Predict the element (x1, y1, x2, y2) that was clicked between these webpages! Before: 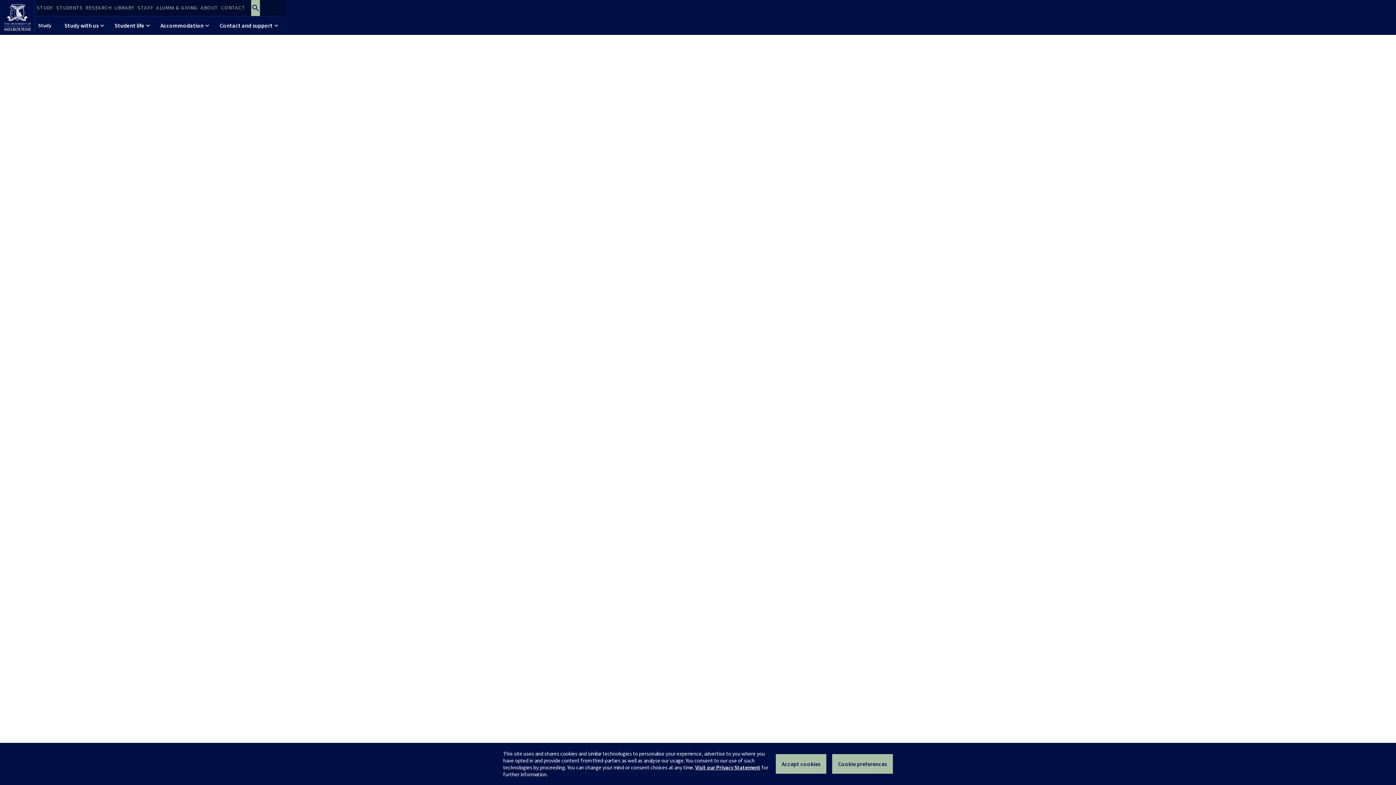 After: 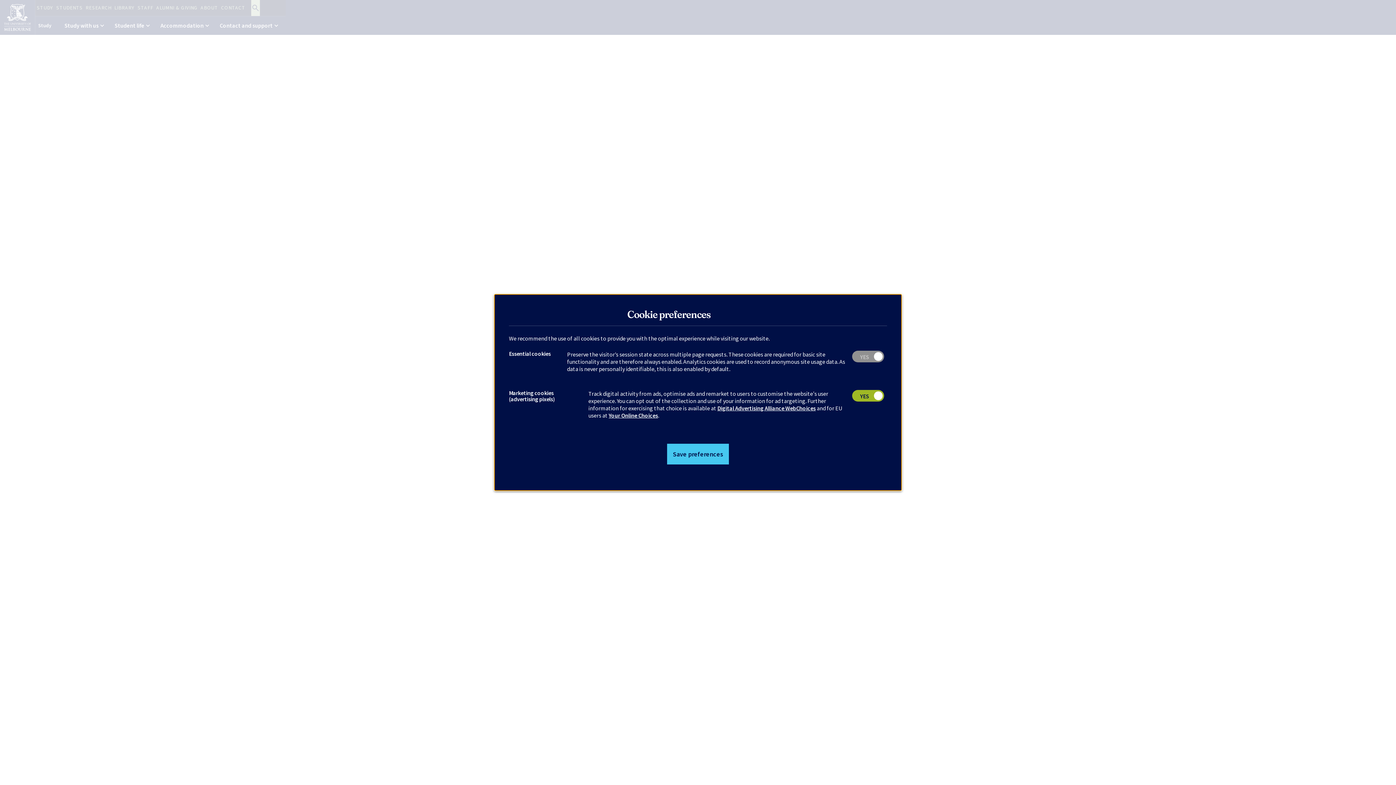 Action: label: Set your cookie preferences bbox: (832, 754, 893, 774)